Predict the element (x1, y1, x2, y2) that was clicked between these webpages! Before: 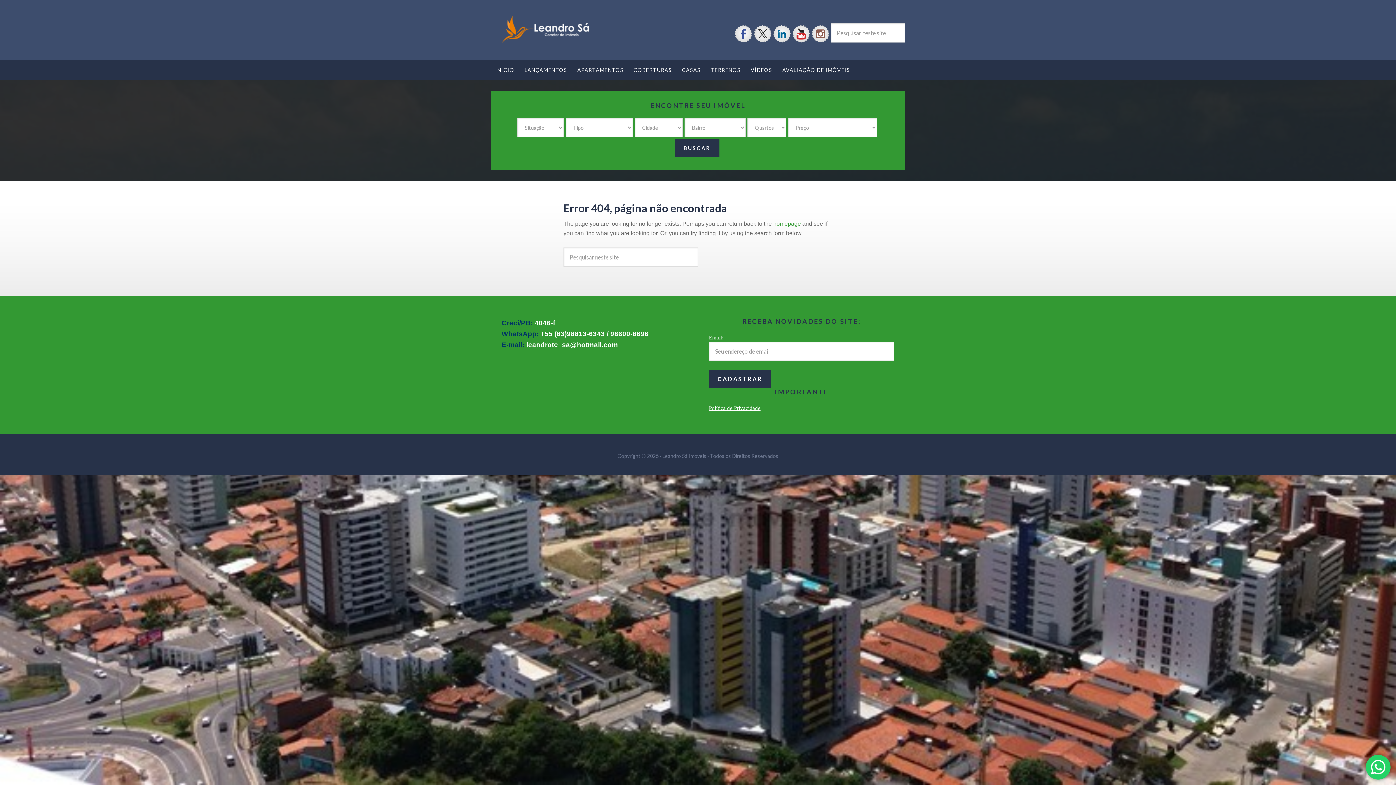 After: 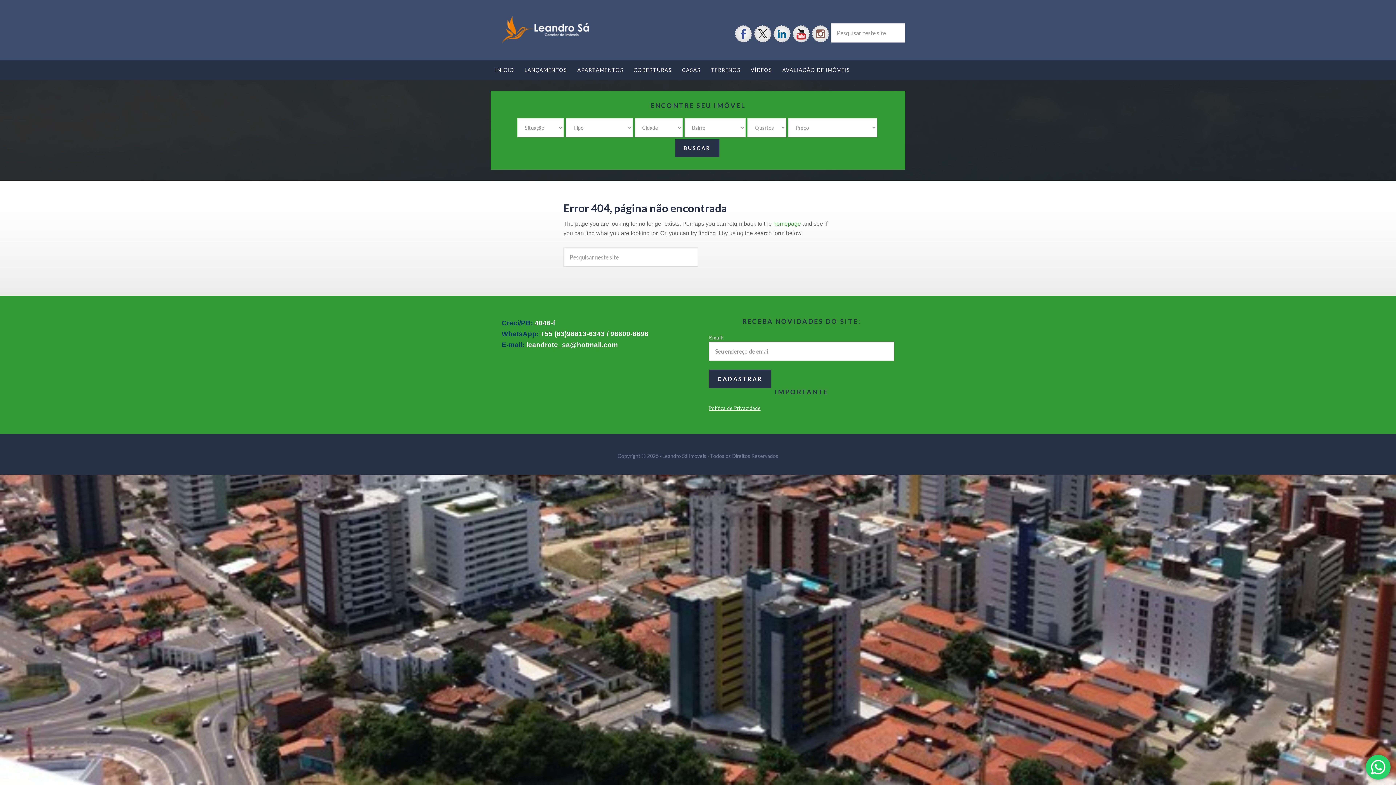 Action: bbox: (792, 25, 810, 42)